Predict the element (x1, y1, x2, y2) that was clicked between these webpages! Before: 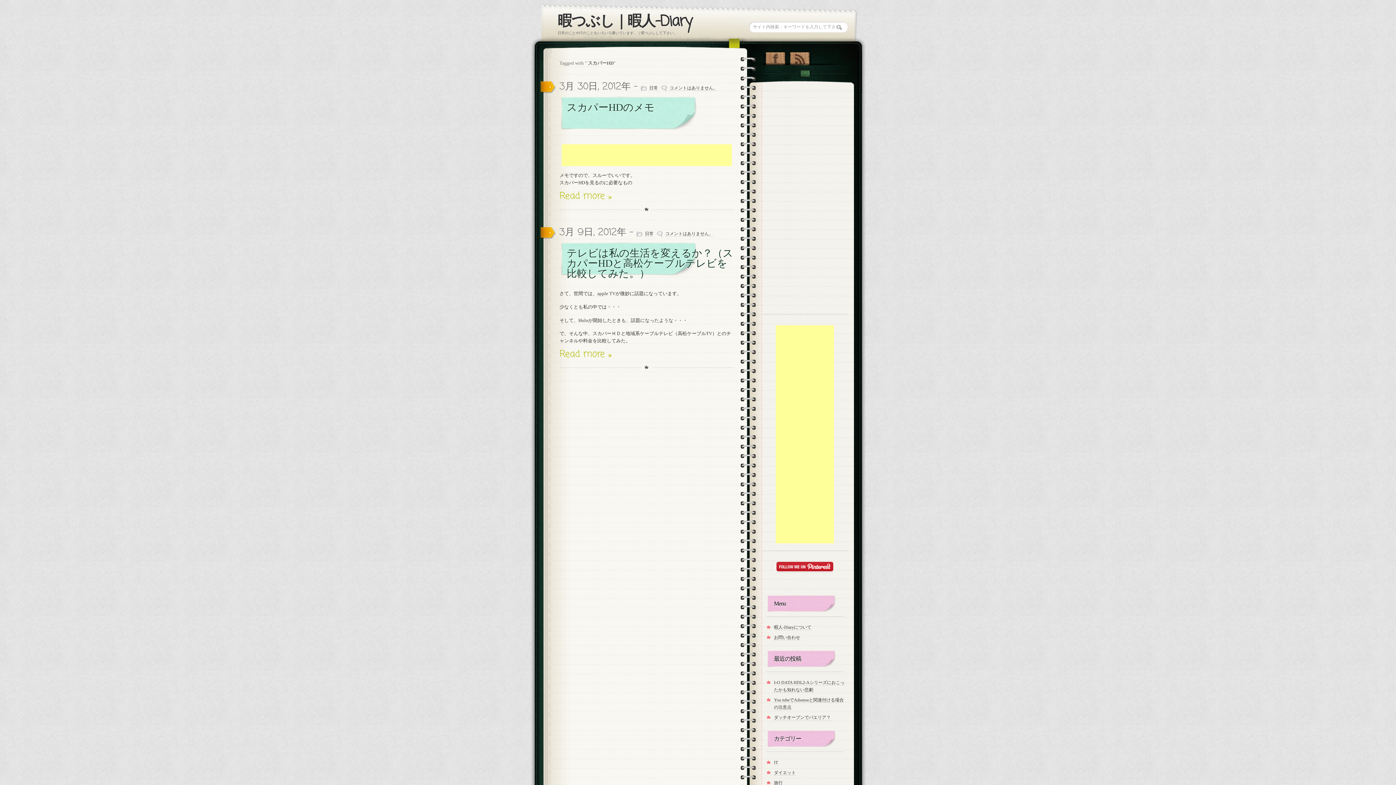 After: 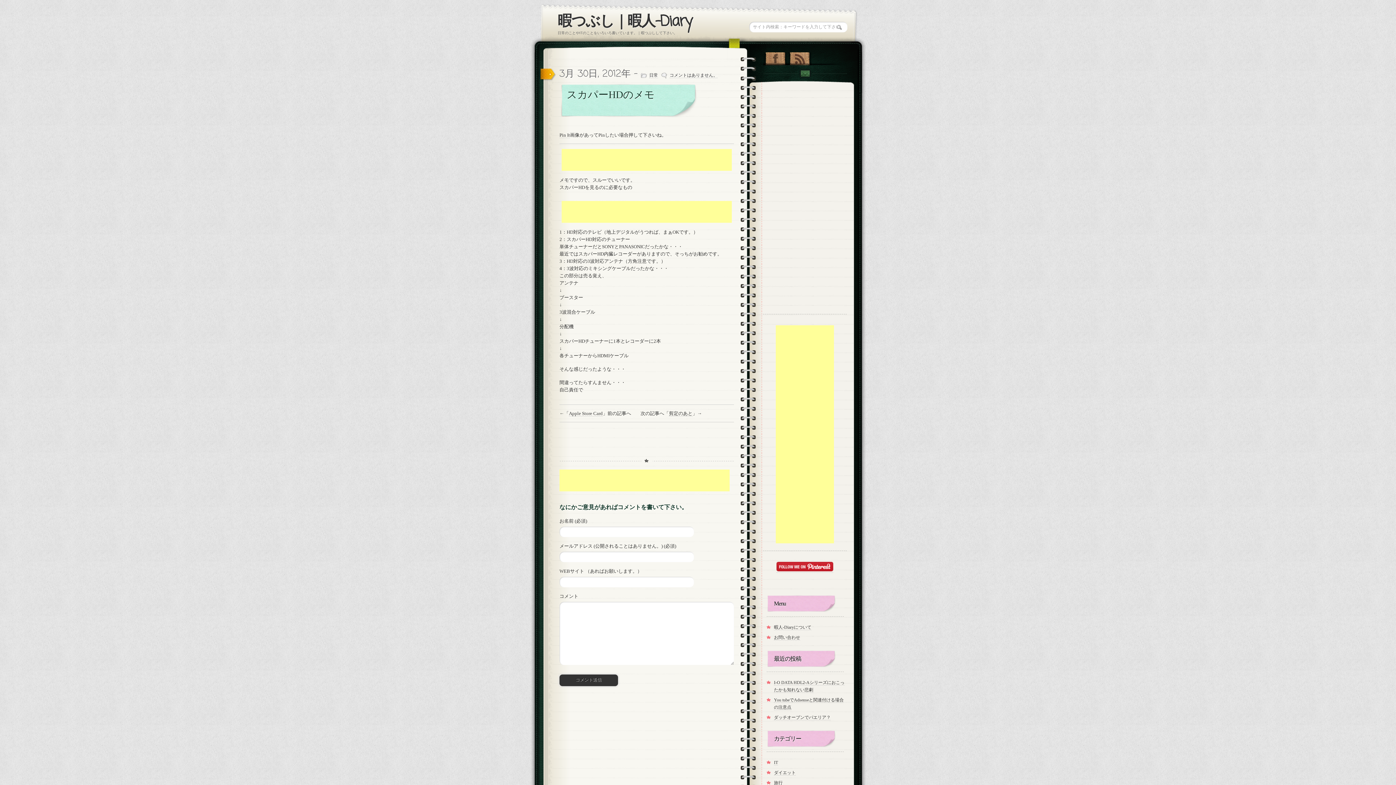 Action: label: Read more » bbox: (559, 189, 611, 203)